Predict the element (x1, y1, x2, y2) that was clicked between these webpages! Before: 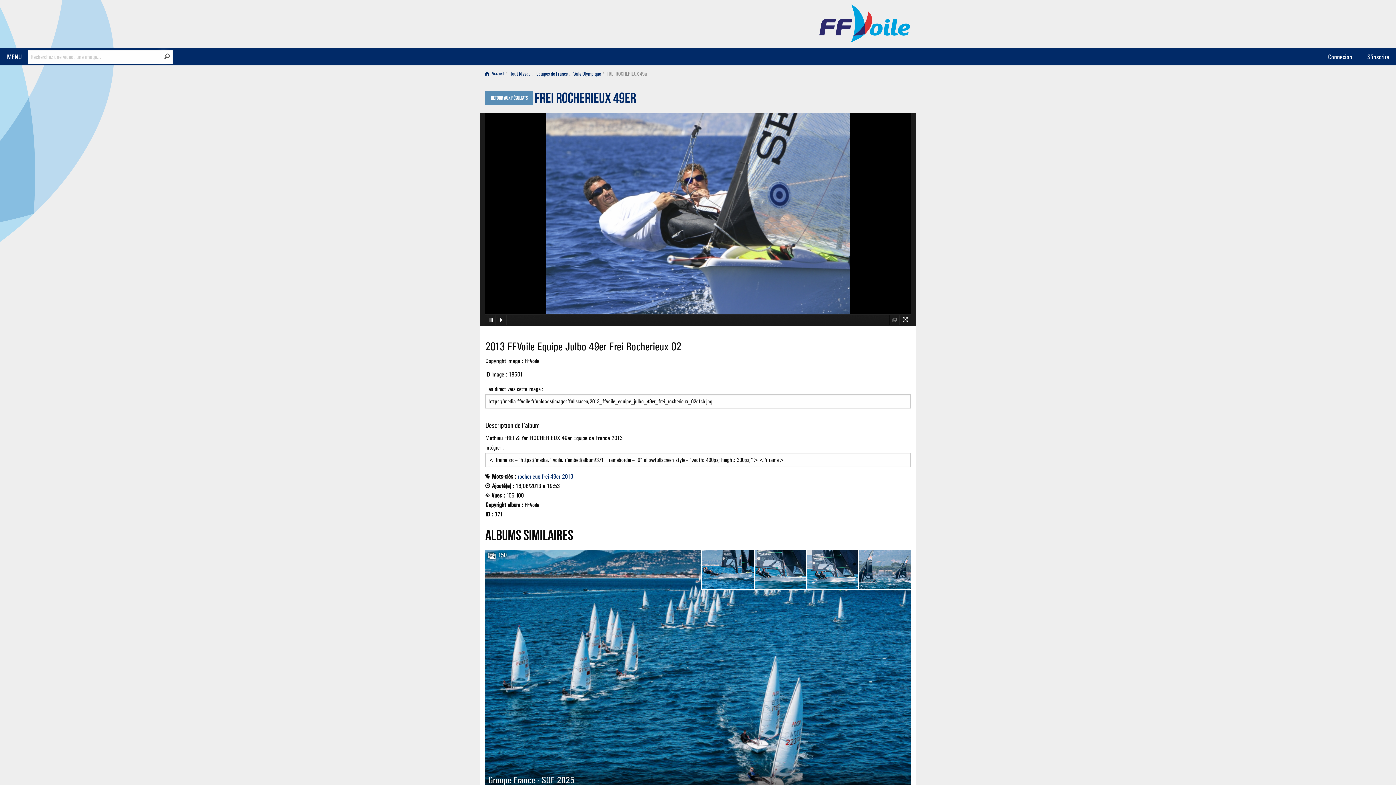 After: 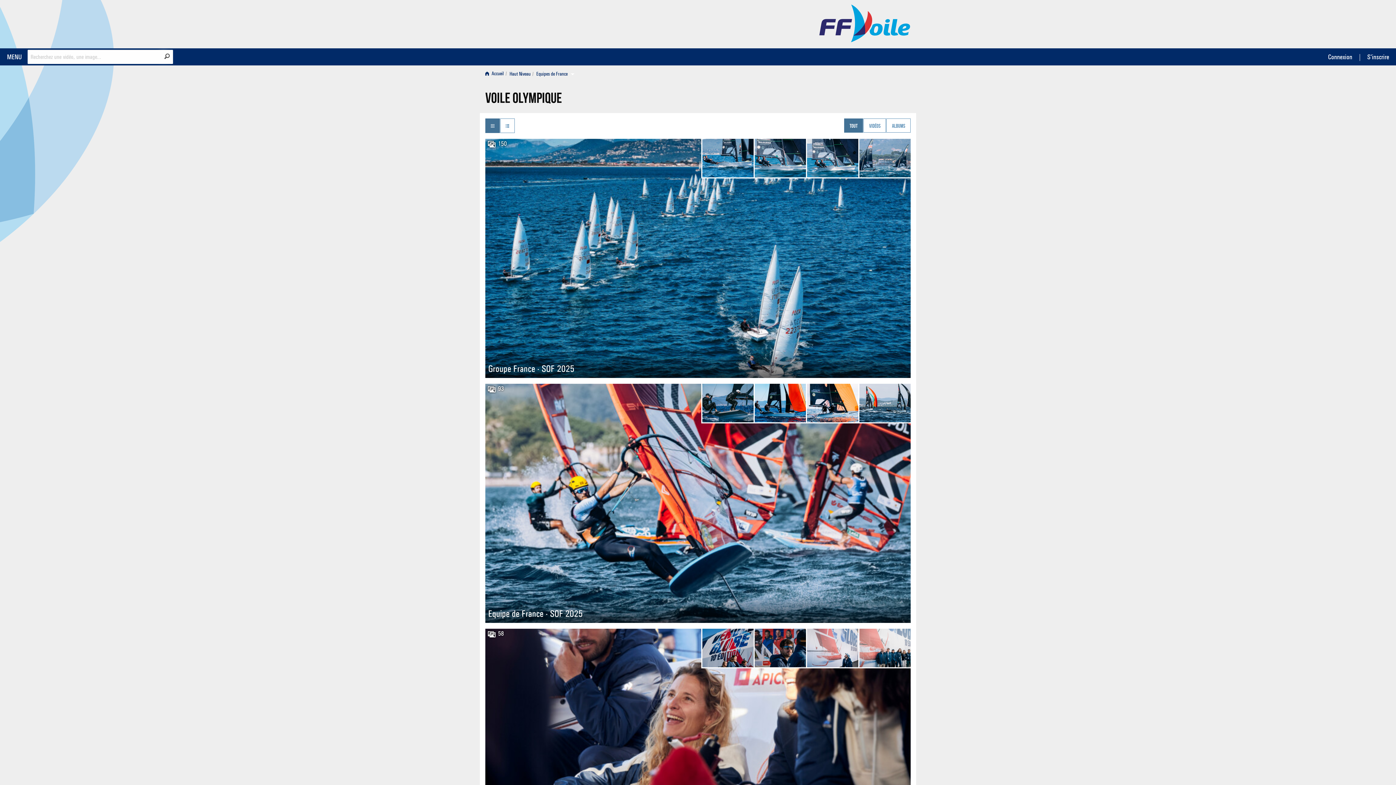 Action: bbox: (571, 68, 602, 79) label: Voile Olympique